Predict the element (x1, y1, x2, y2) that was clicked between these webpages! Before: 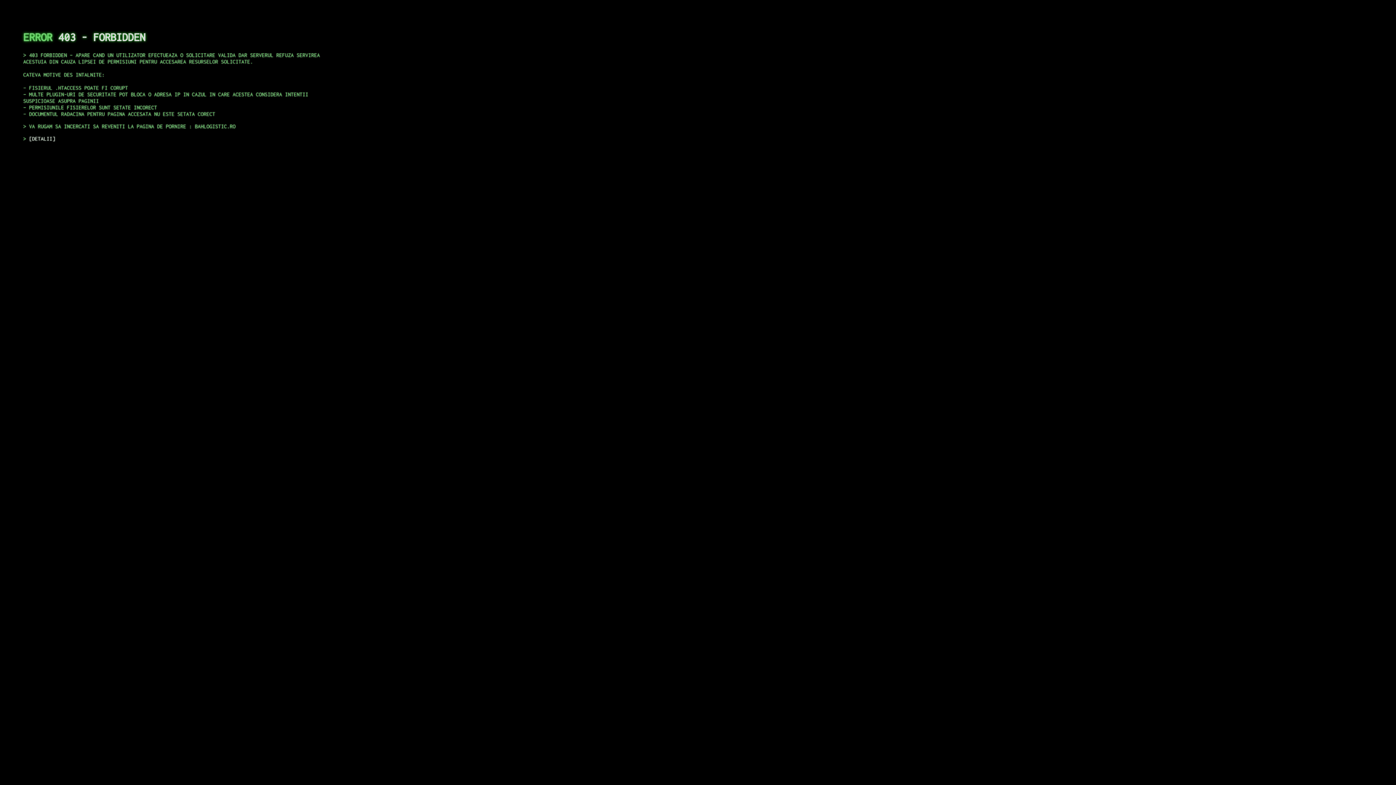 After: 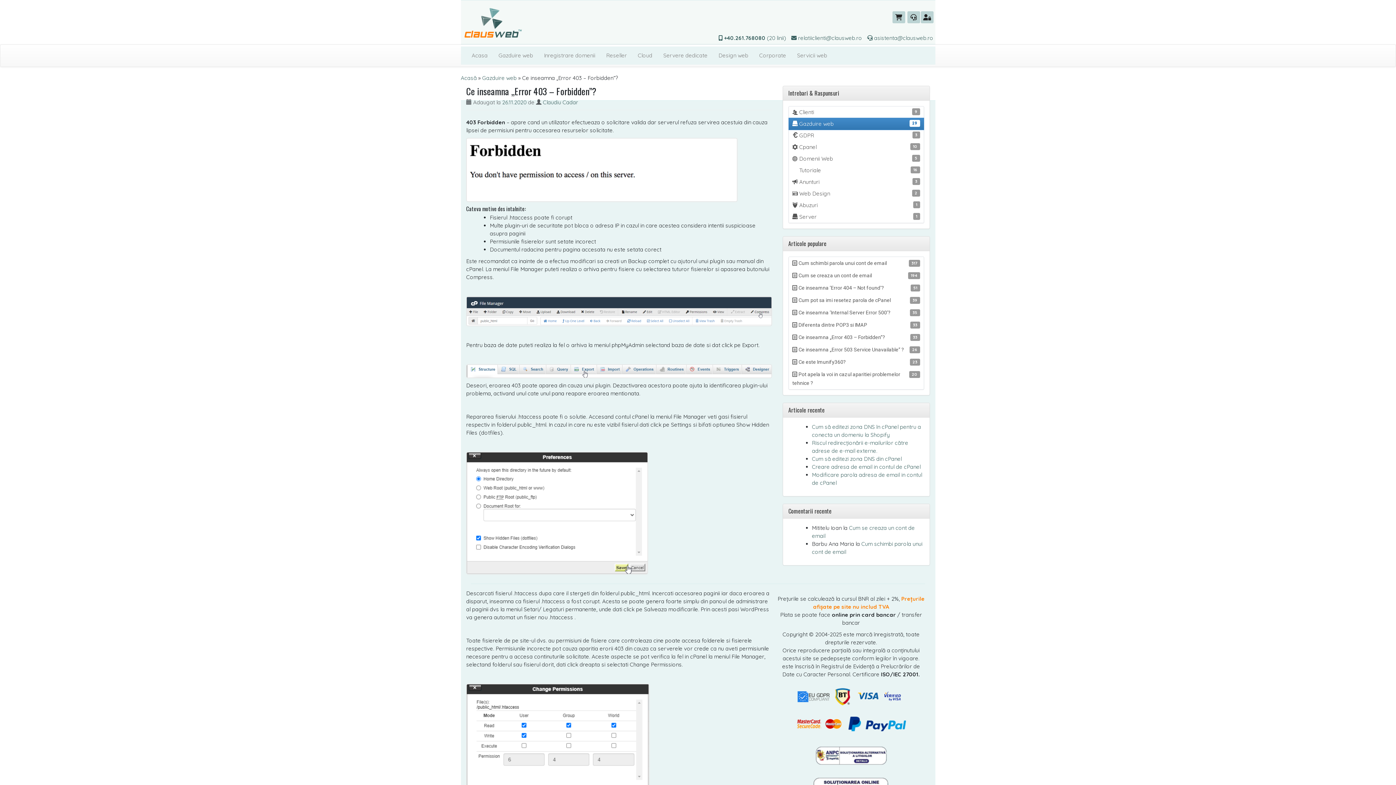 Action: label: DETALII bbox: (29, 135, 55, 141)